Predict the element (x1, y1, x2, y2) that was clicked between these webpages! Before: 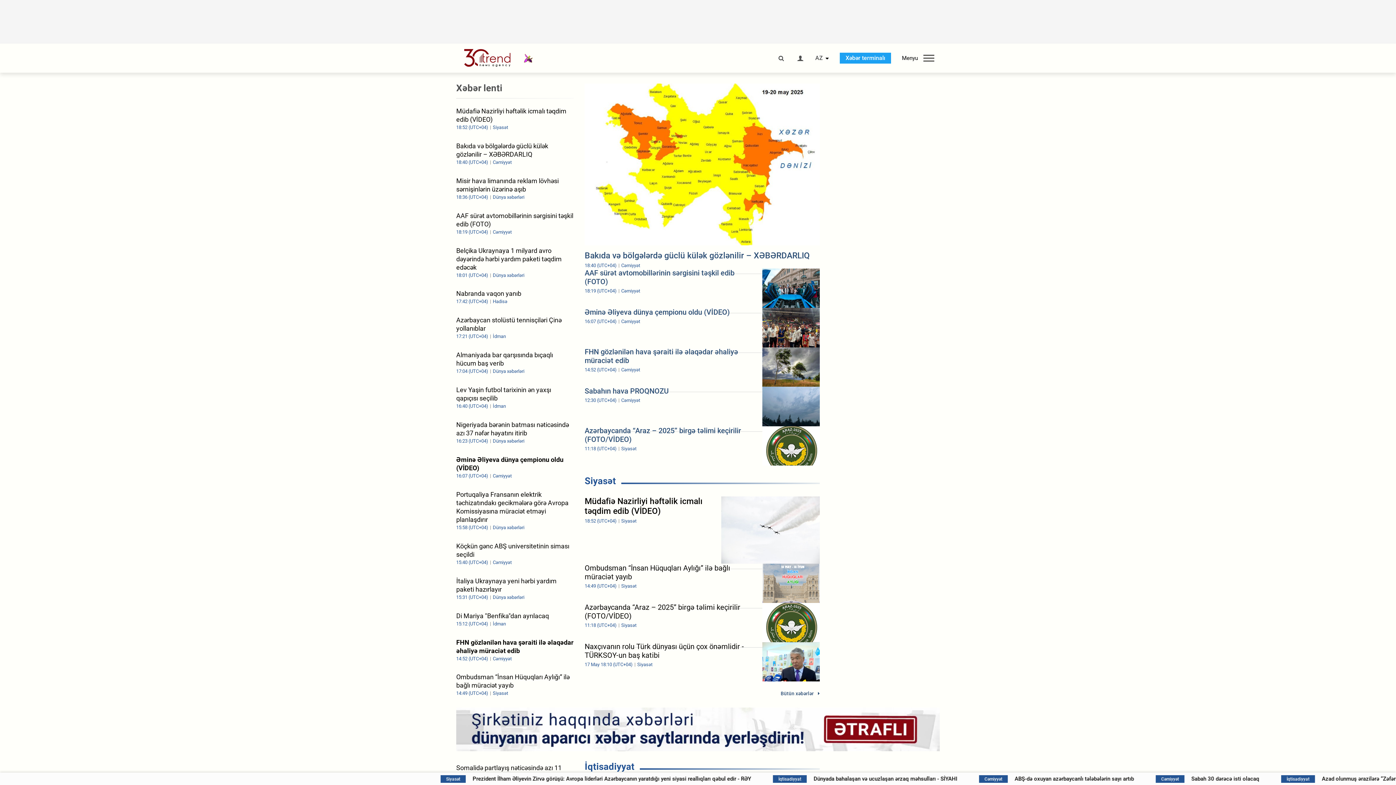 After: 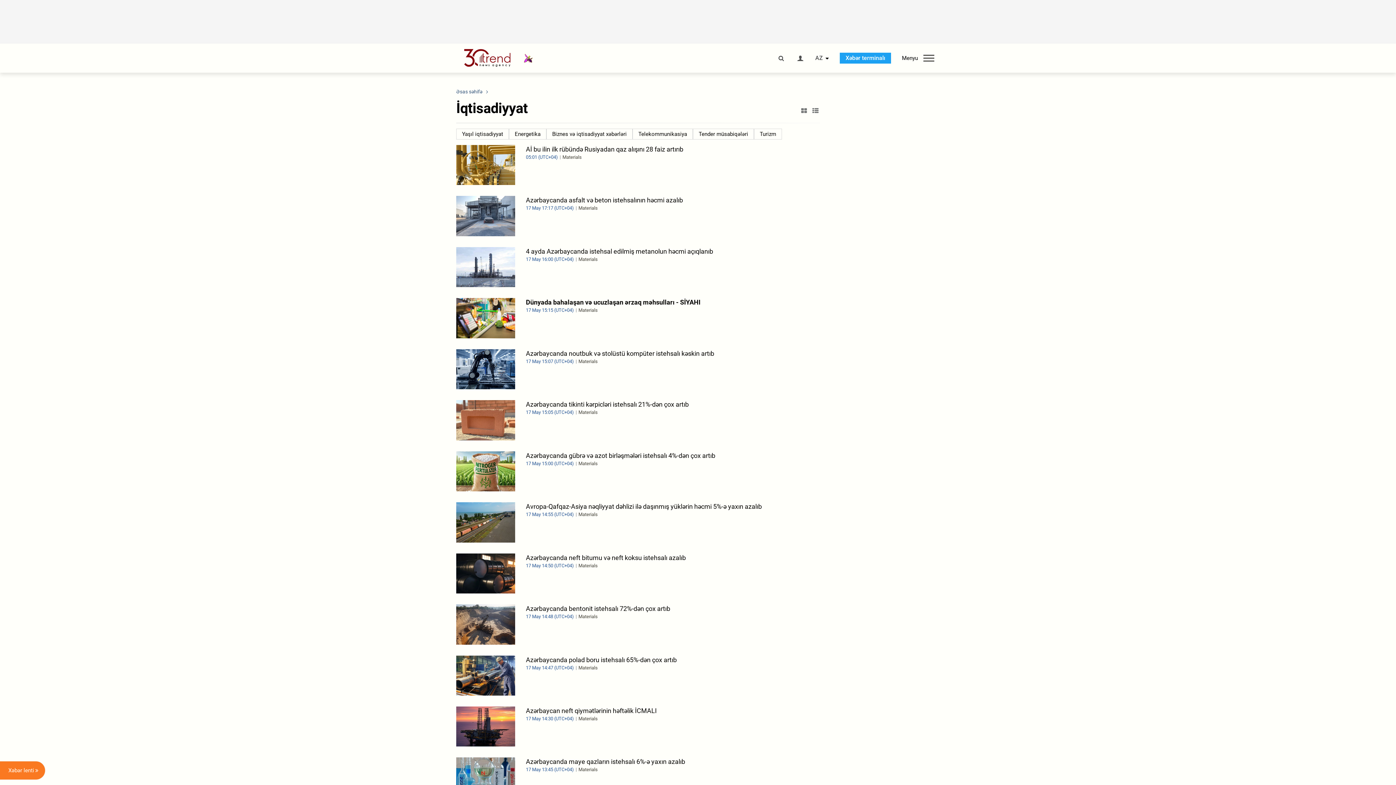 Action: bbox: (584, 761, 634, 772) label: İqtisadiyyat